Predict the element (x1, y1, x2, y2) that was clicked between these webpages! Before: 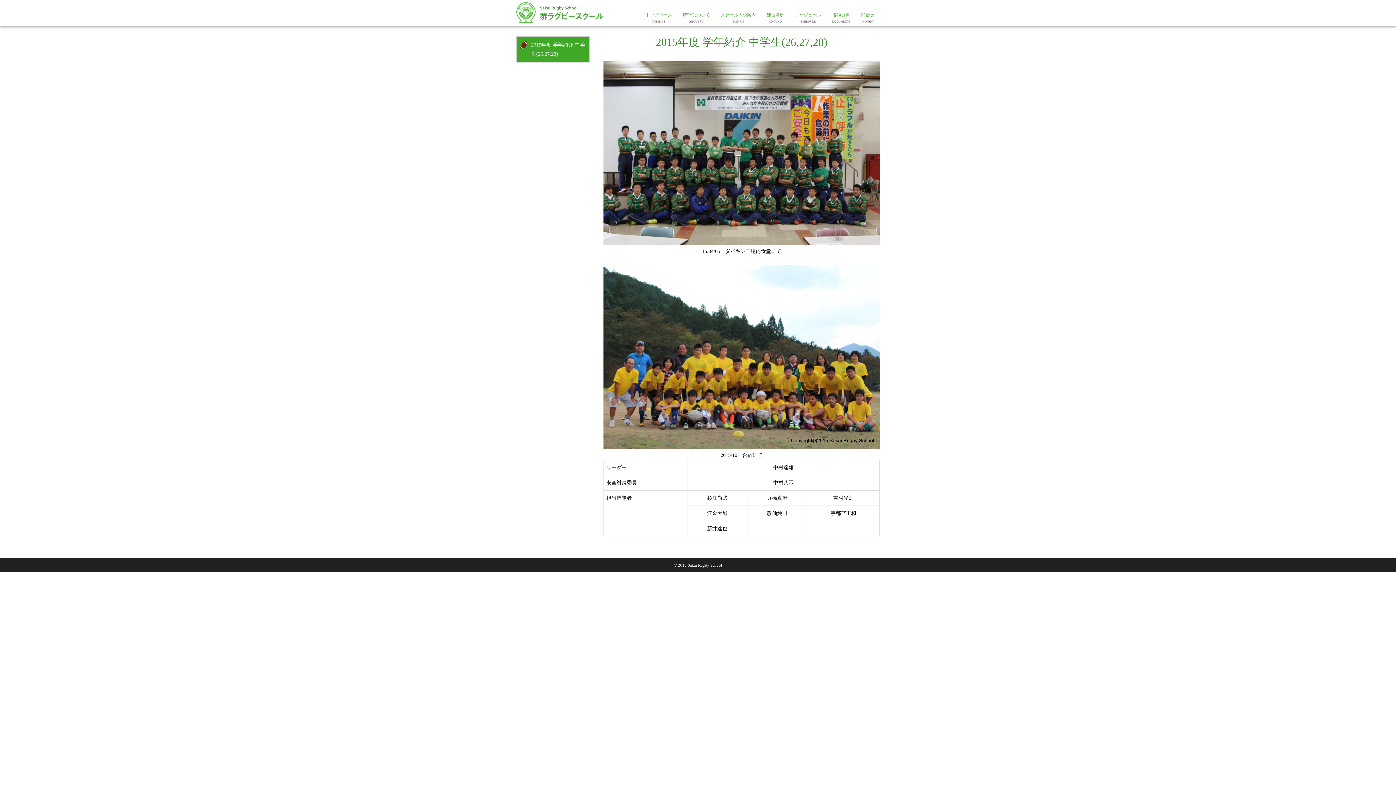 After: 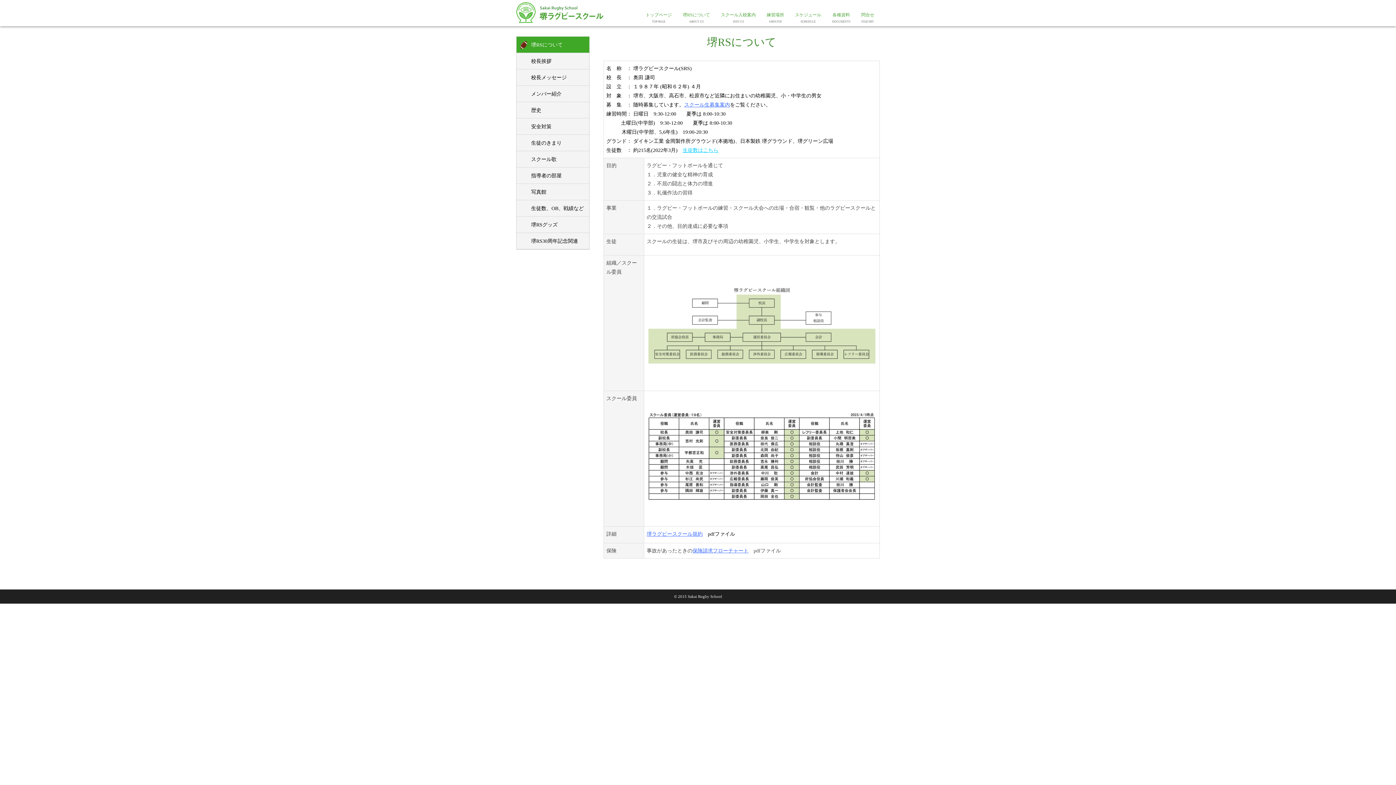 Action: label: 堺RSについて
ABOUT US bbox: (677, 0, 715, 27)